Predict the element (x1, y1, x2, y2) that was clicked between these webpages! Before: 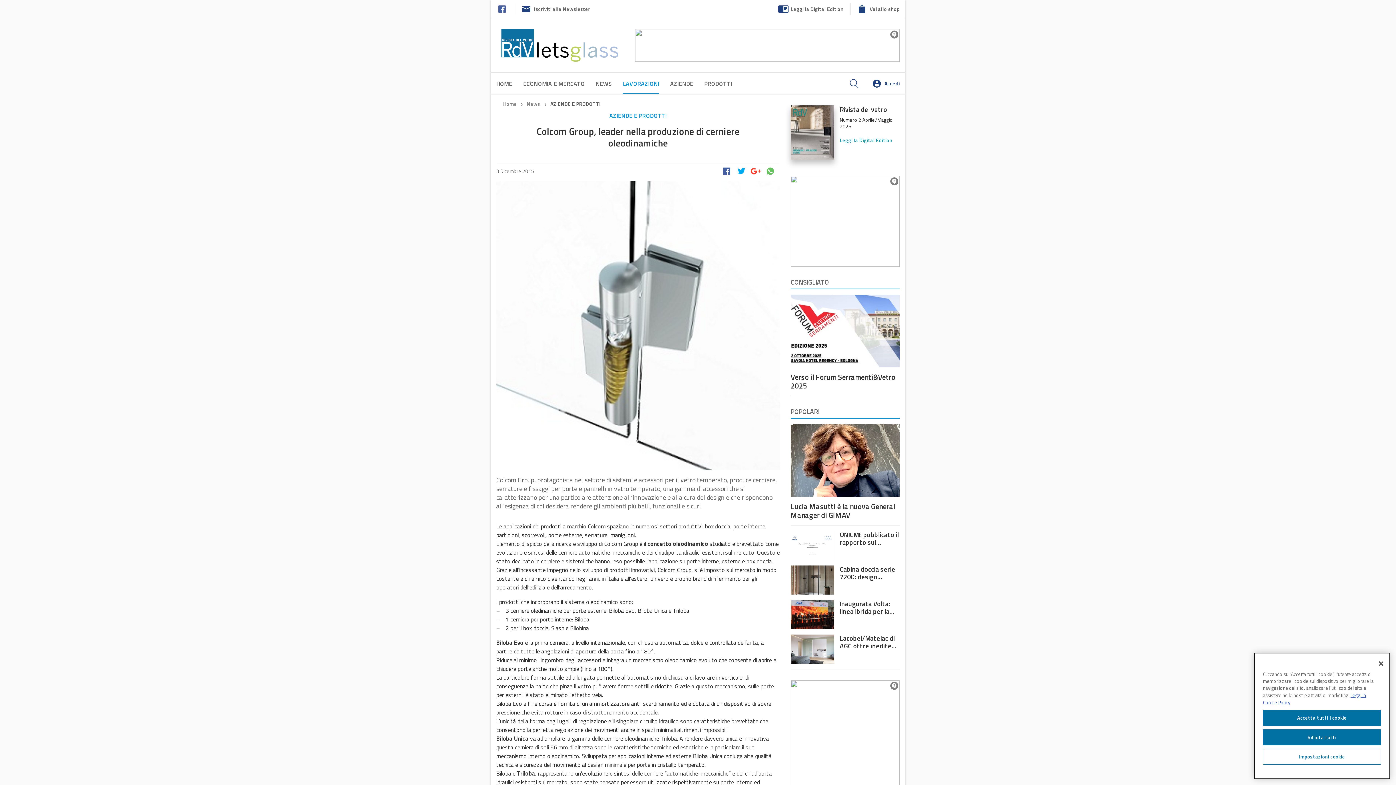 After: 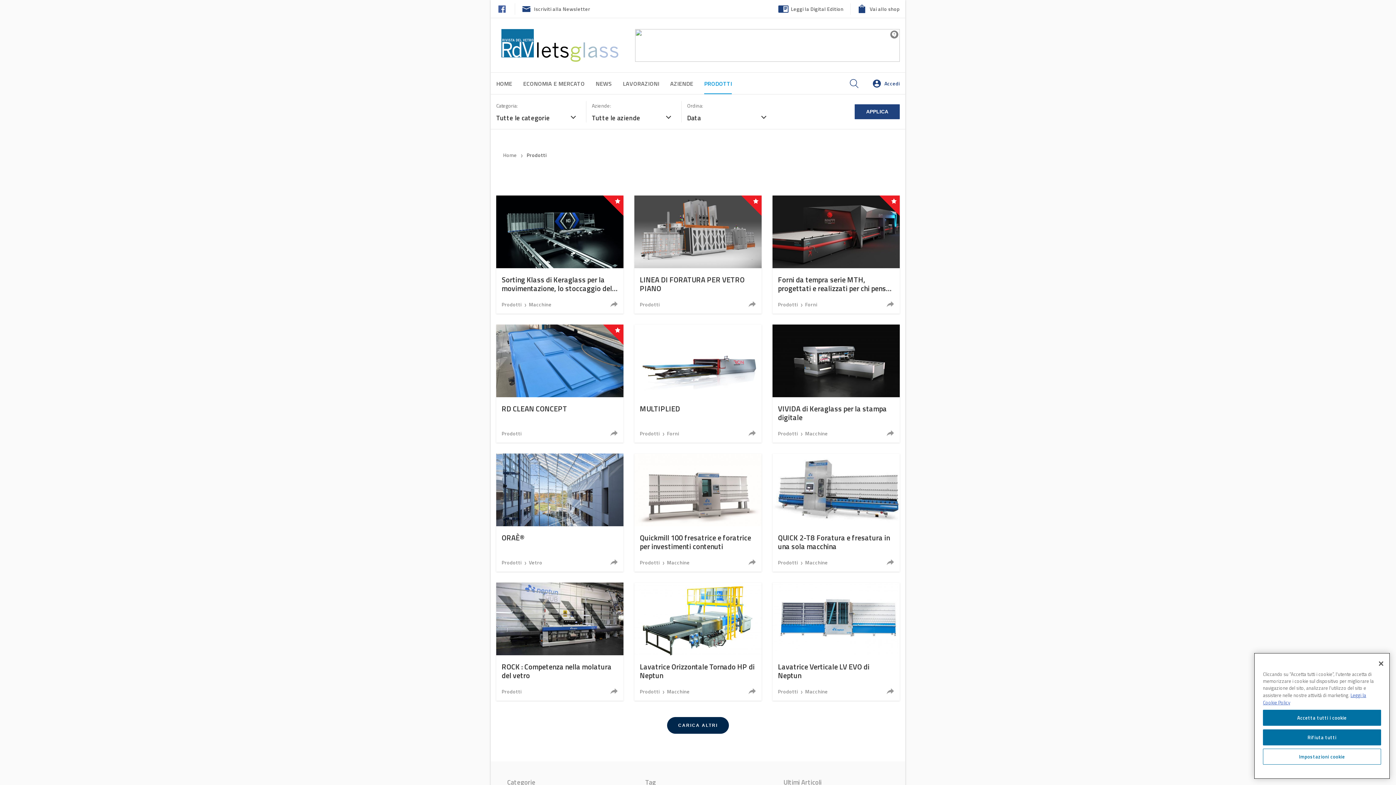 Action: bbox: (704, 79, 732, 88) label: PRODOTTI